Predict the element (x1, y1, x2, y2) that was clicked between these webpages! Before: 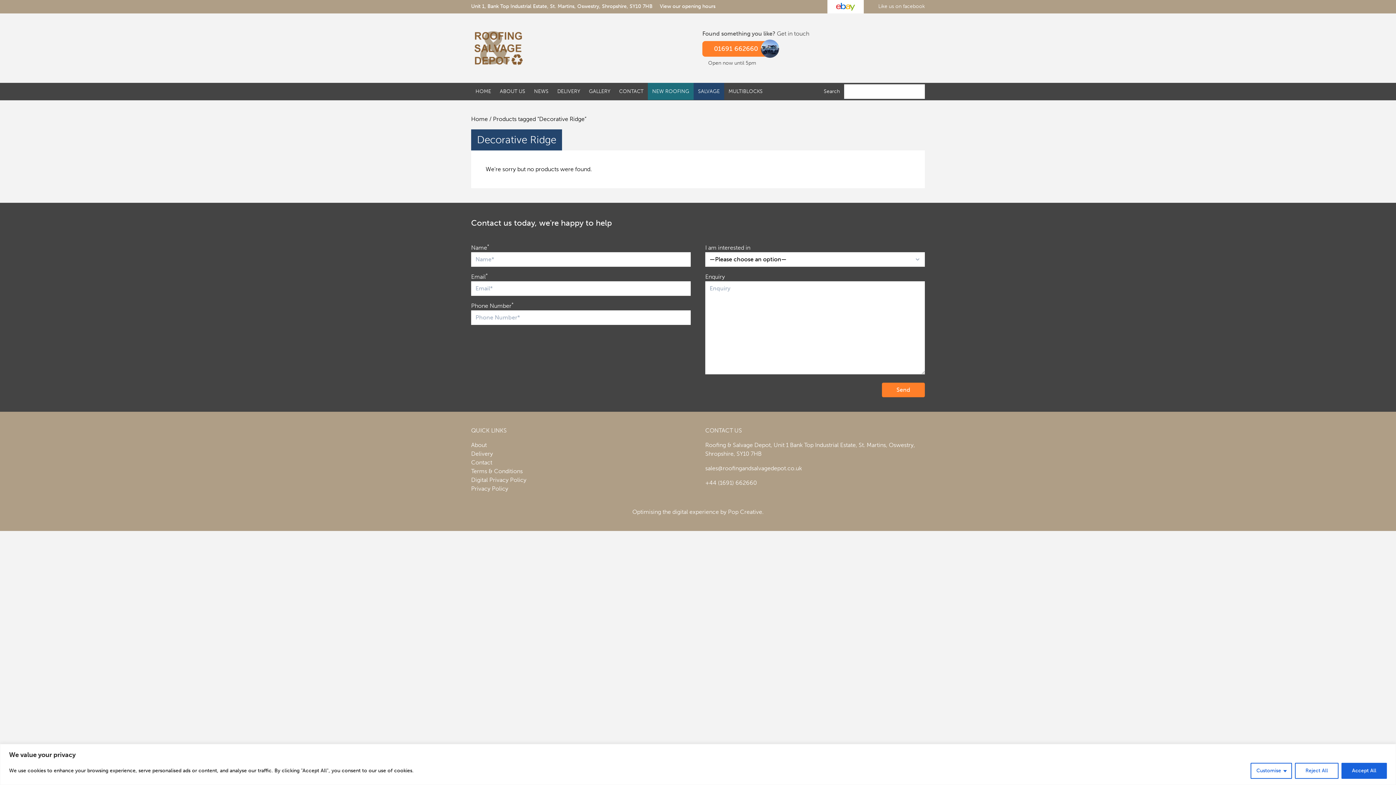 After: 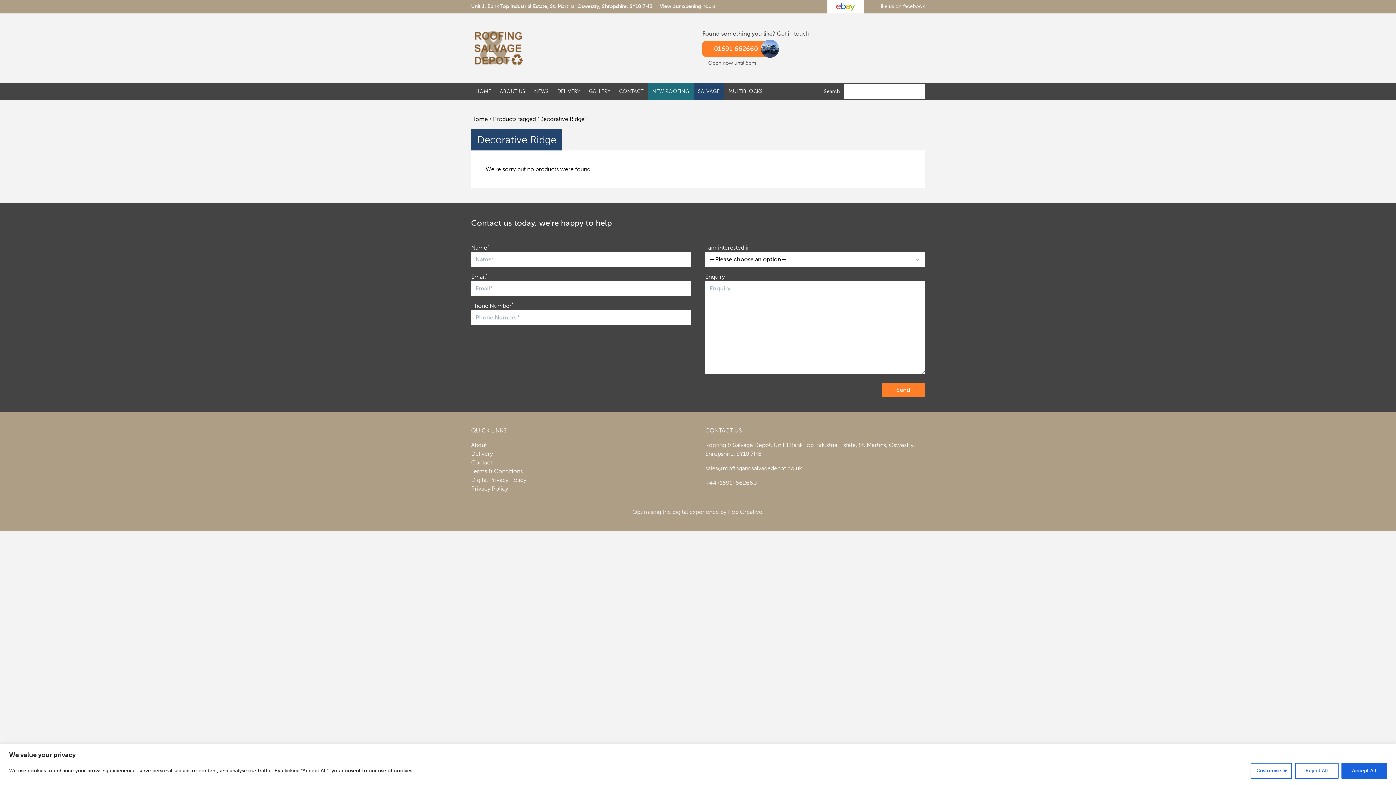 Action: bbox: (705, 465, 802, 471) label: sales@roofingandsalvagedepot.co.uk